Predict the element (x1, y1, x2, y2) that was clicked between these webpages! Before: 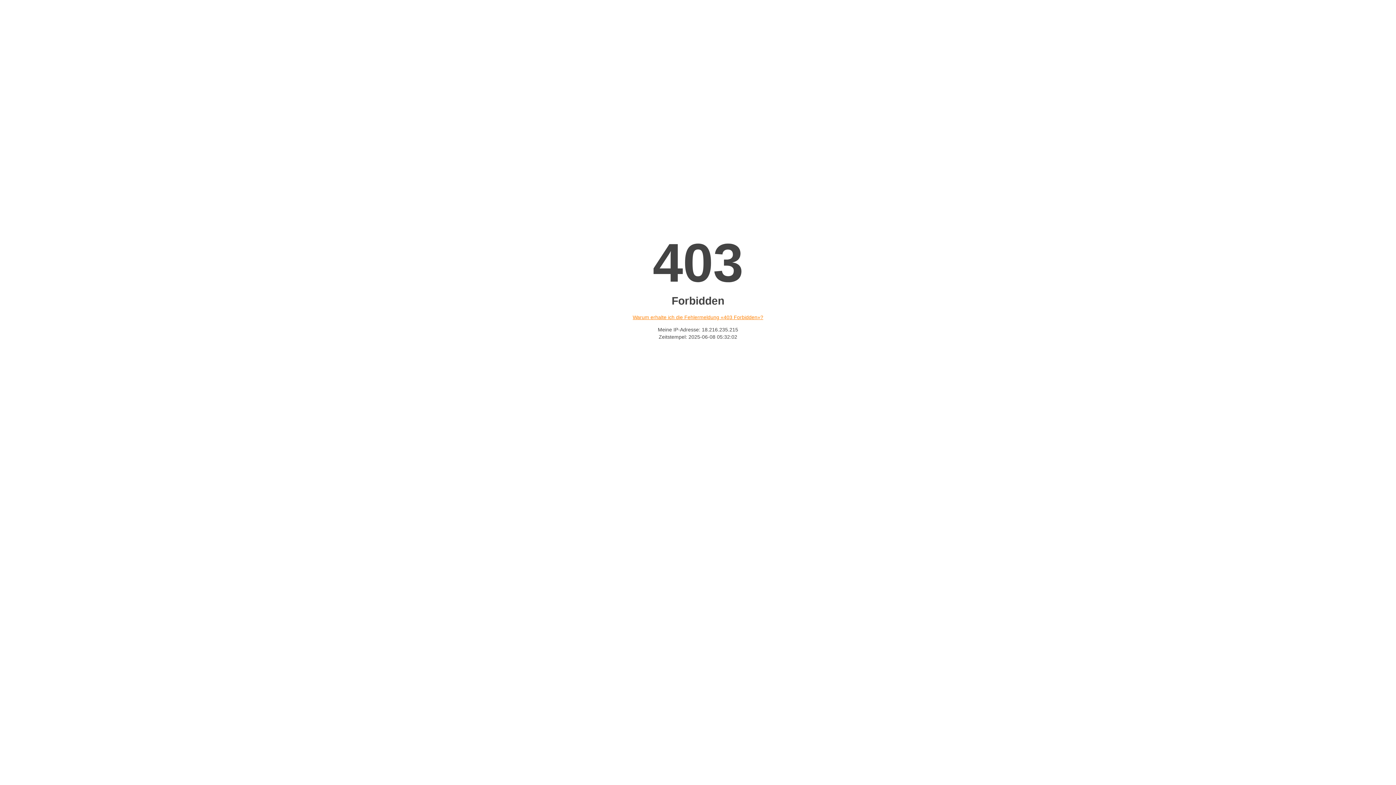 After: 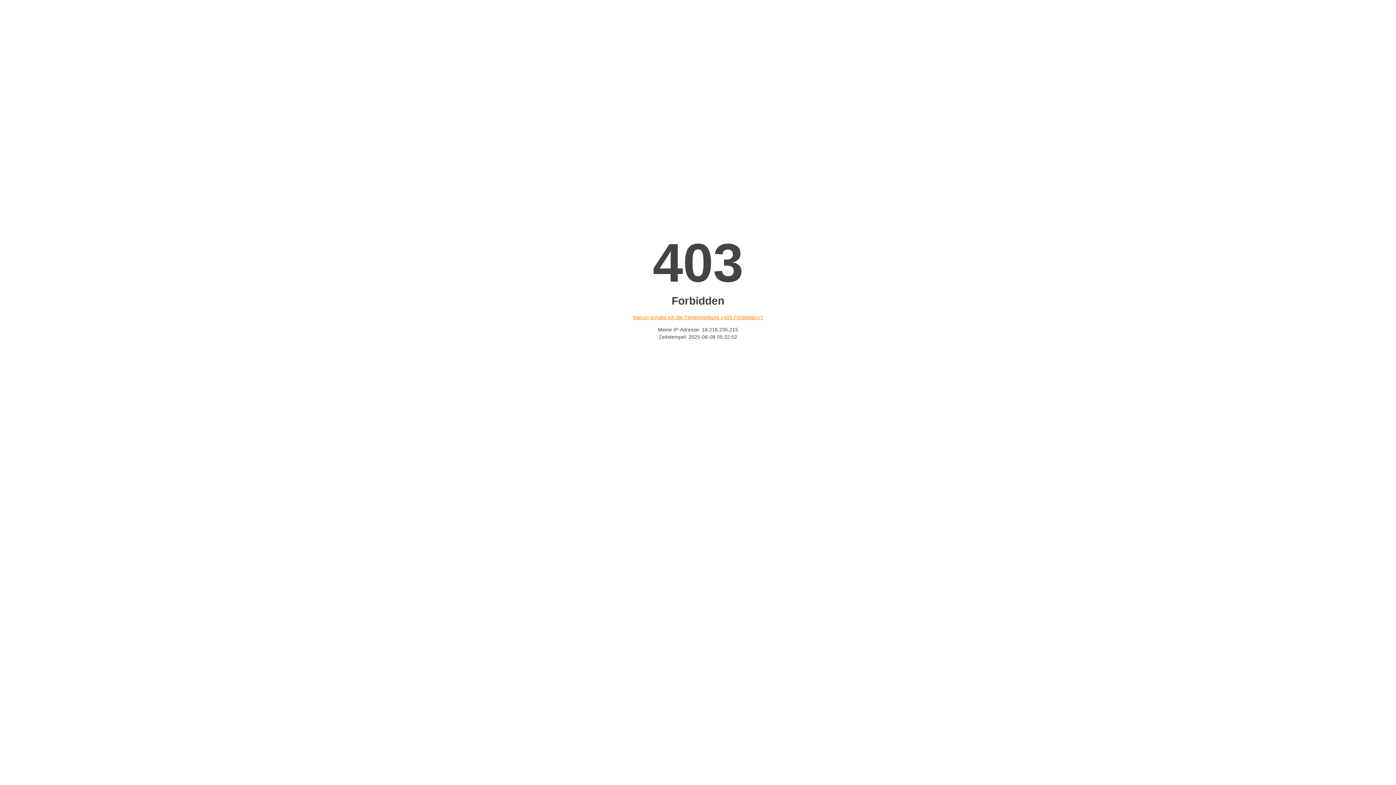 Action: label: Warum erhalte ich die Fehlermeldung «403 Forbidden»? bbox: (632, 314, 763, 320)